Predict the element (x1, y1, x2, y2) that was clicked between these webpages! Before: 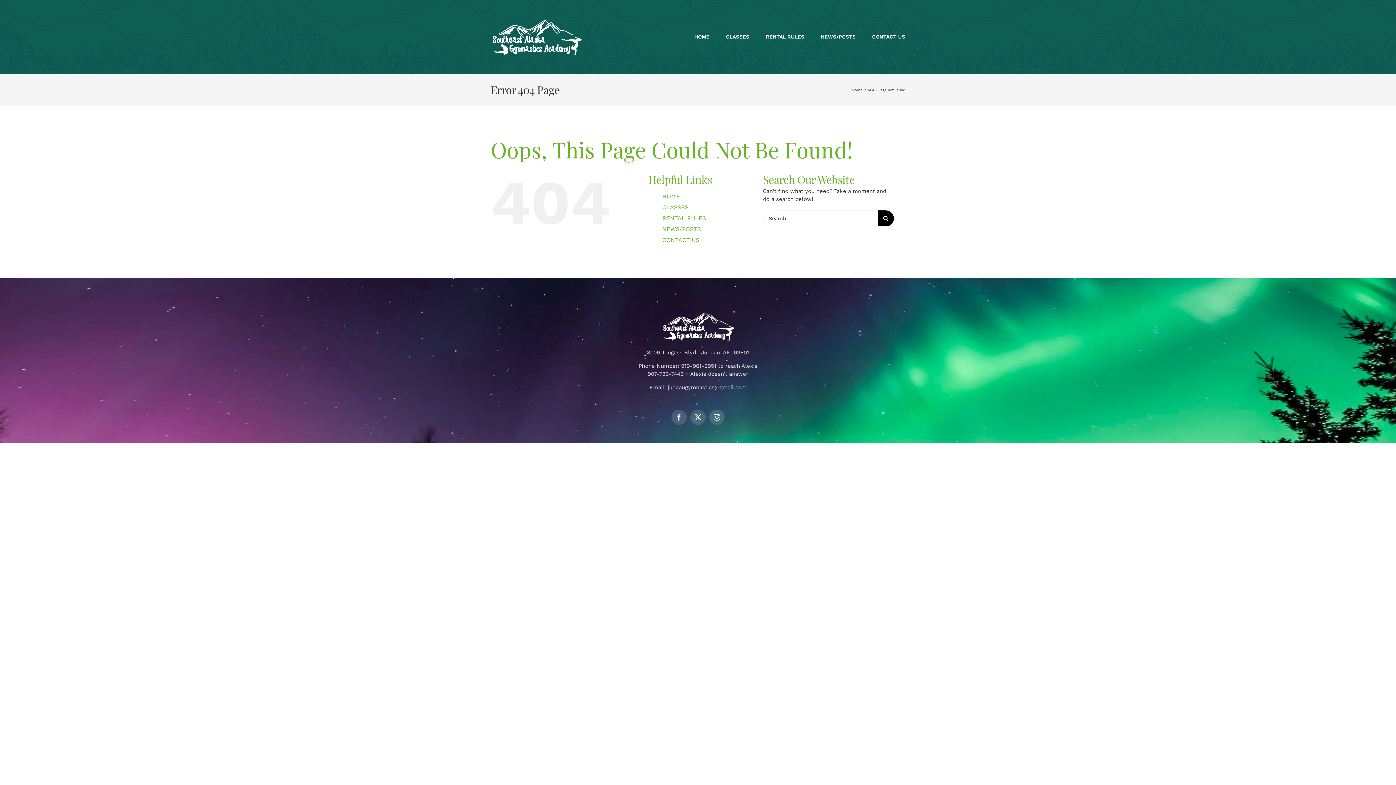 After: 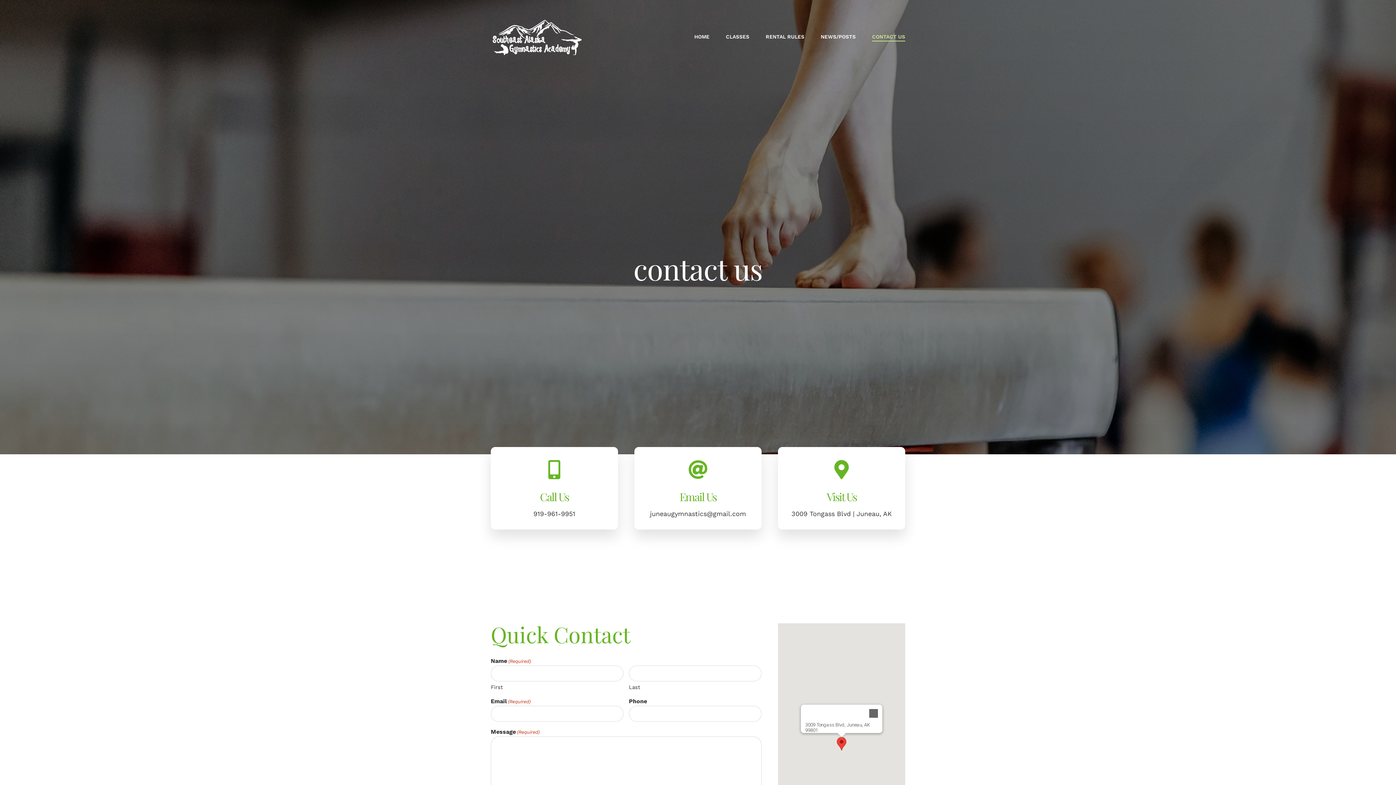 Action: bbox: (872, 32, 905, 41) label: CONTACT US